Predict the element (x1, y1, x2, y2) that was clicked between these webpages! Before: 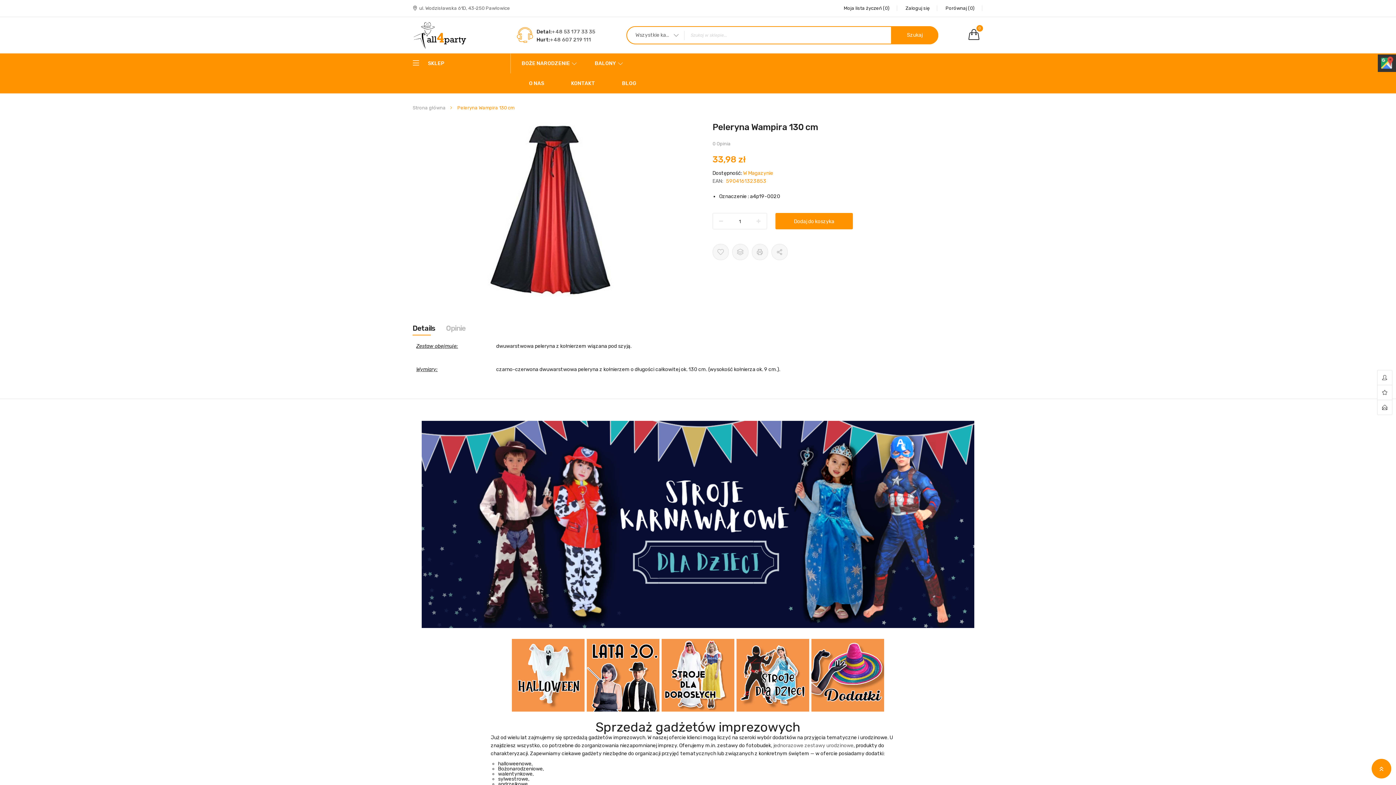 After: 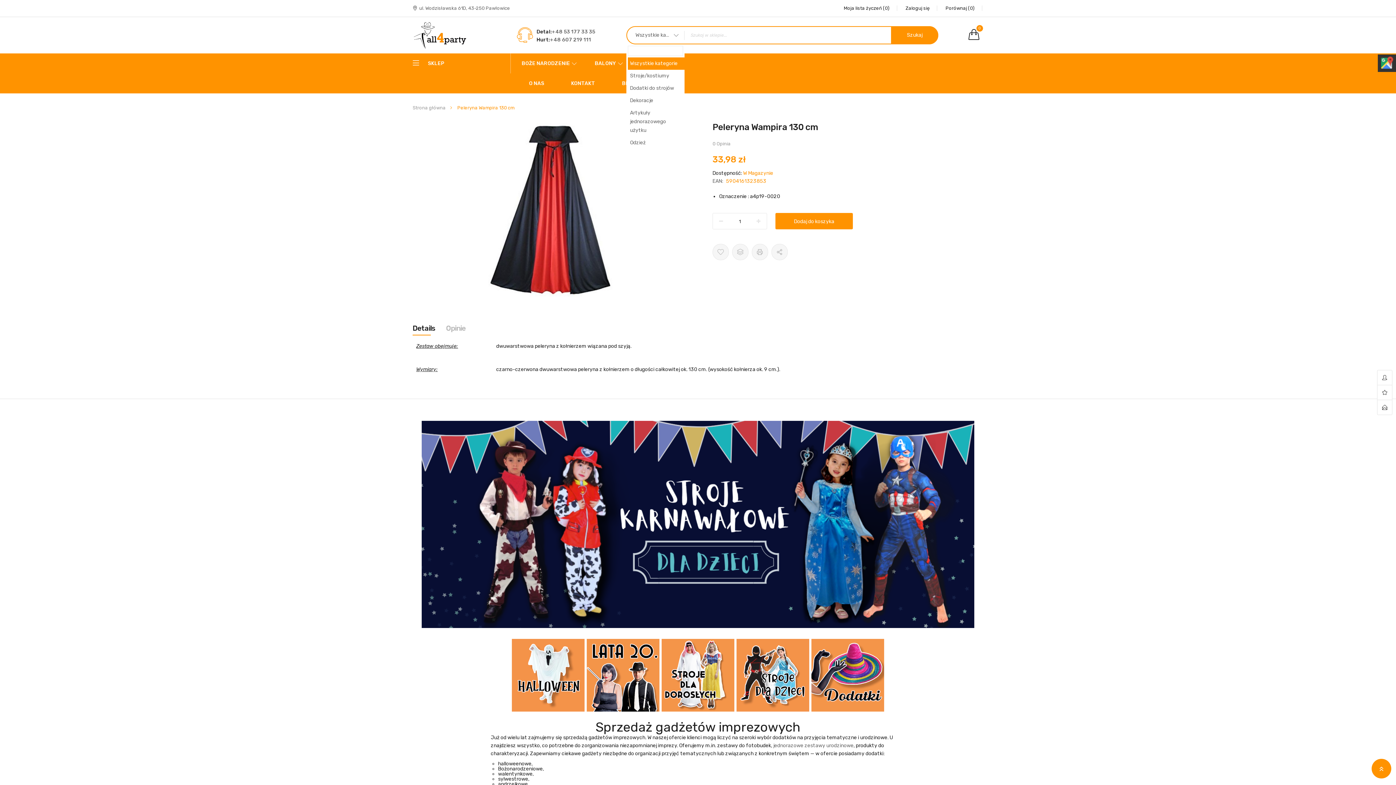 Action: bbox: (626, 26, 684, 44) label: Wszystkie kategorie